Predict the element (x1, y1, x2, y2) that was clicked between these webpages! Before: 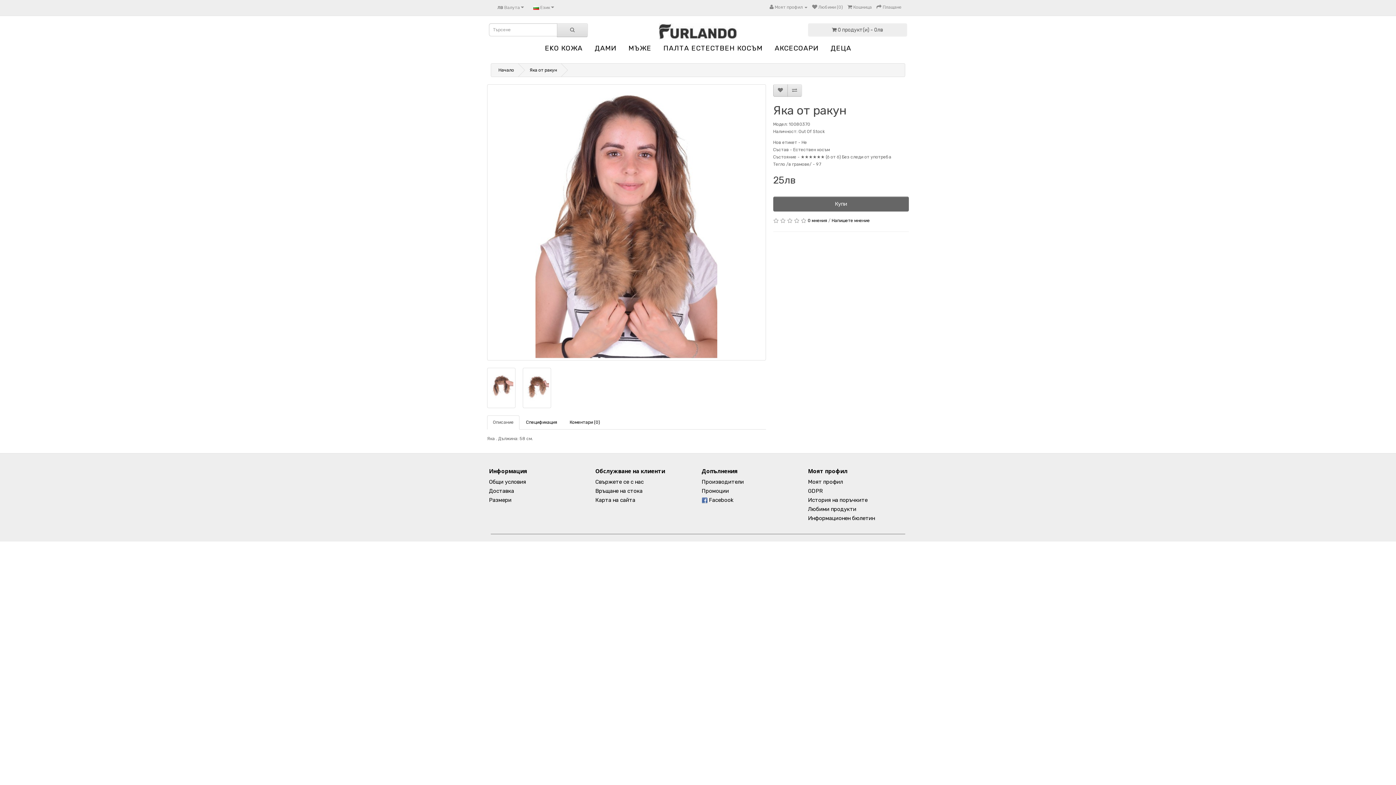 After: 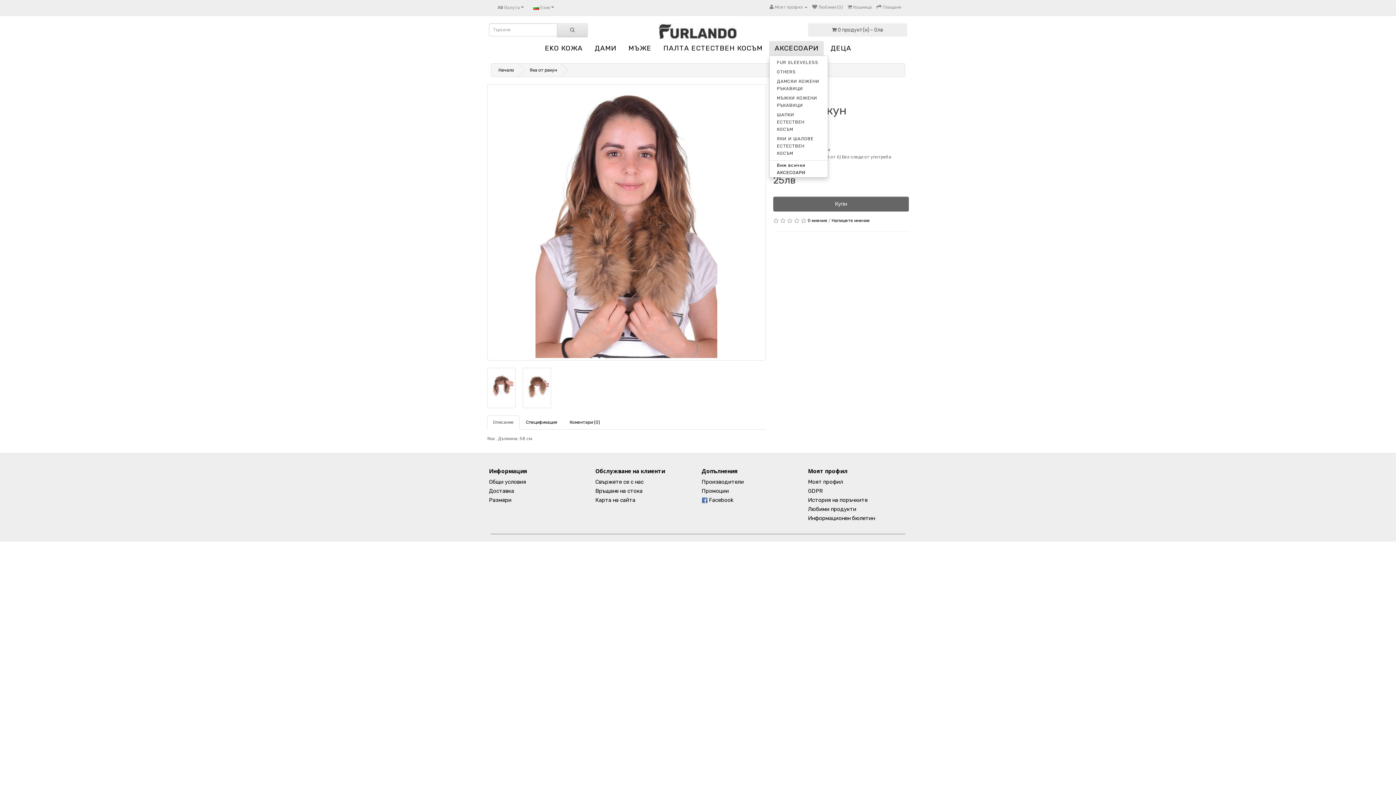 Action: bbox: (769, 41, 824, 55) label: АКСЕСОАРИ